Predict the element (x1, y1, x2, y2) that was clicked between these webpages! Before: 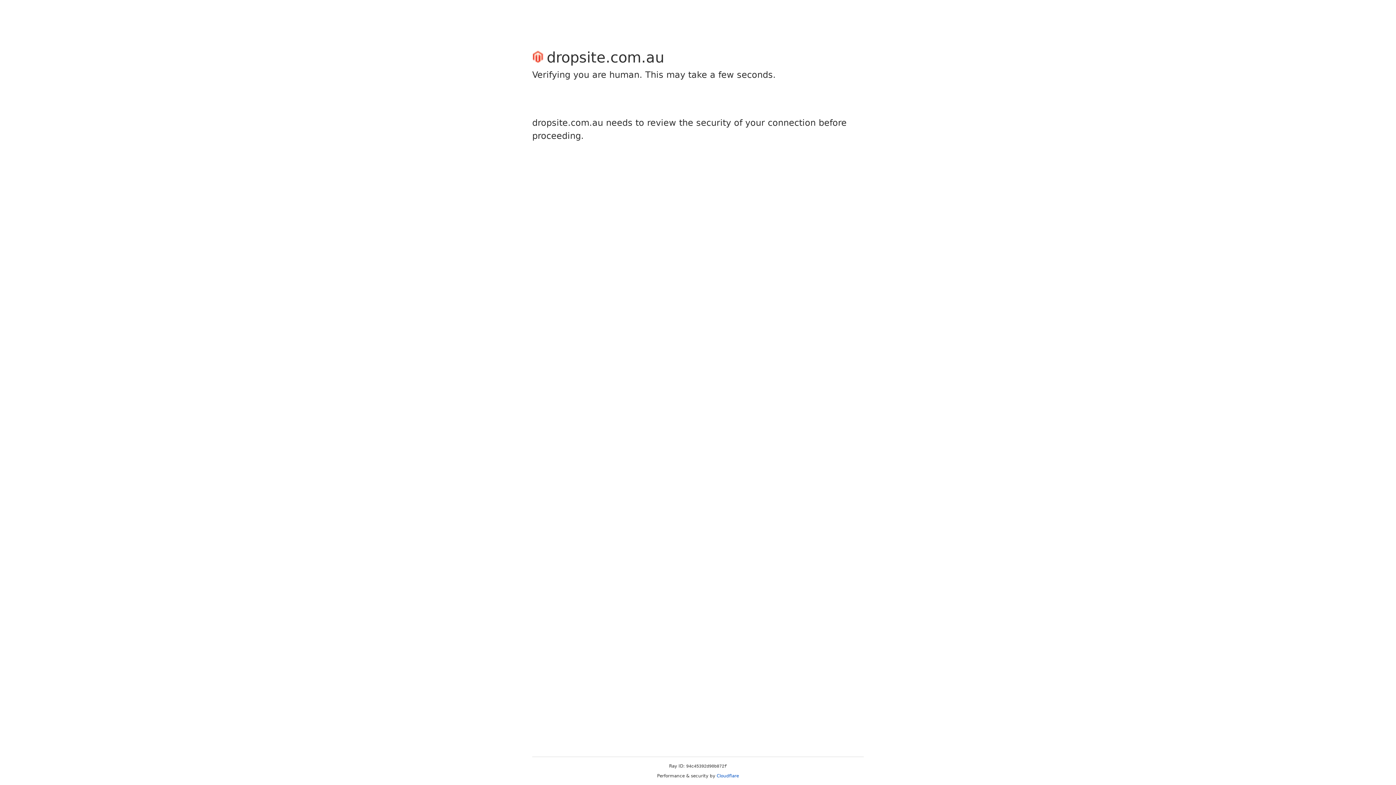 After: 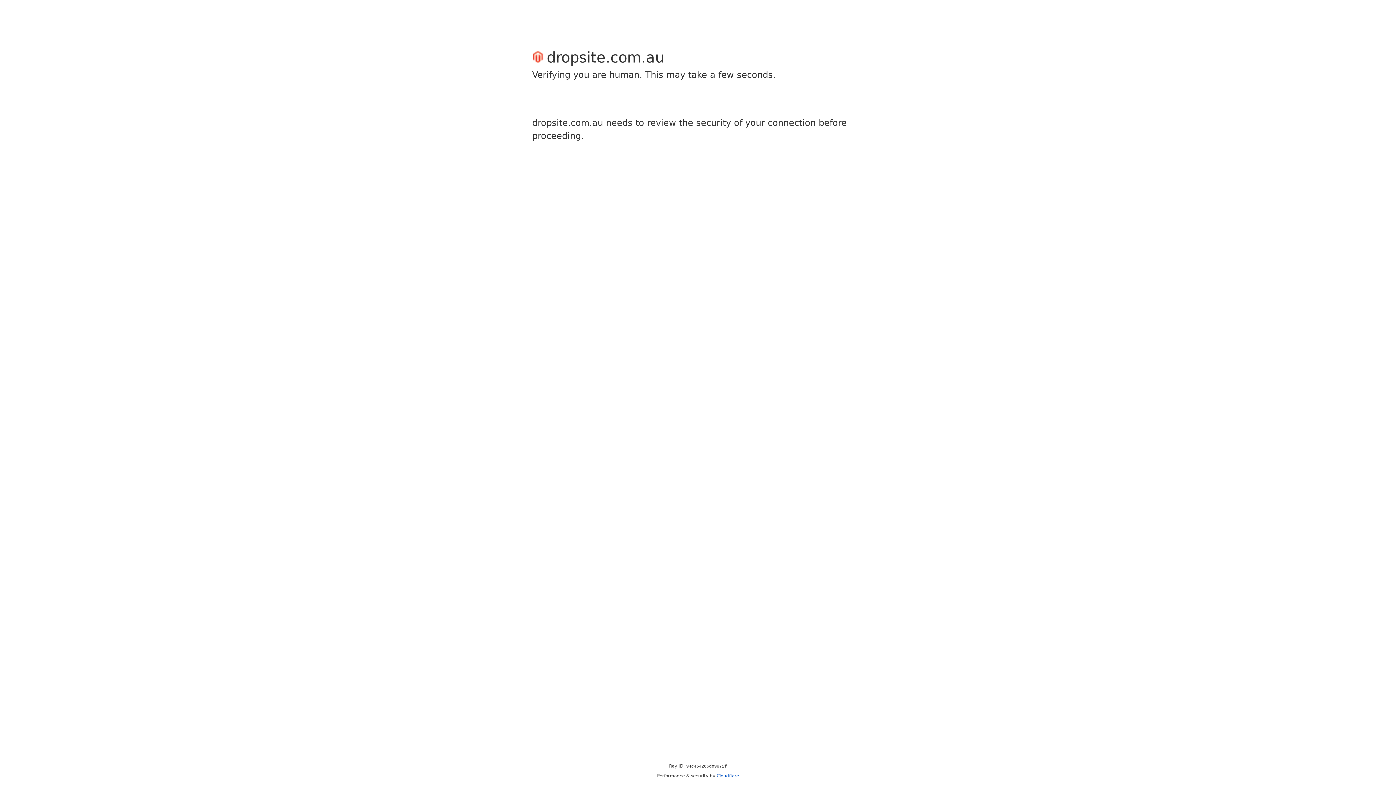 Action: label: Cloudflare bbox: (716, 773, 739, 778)